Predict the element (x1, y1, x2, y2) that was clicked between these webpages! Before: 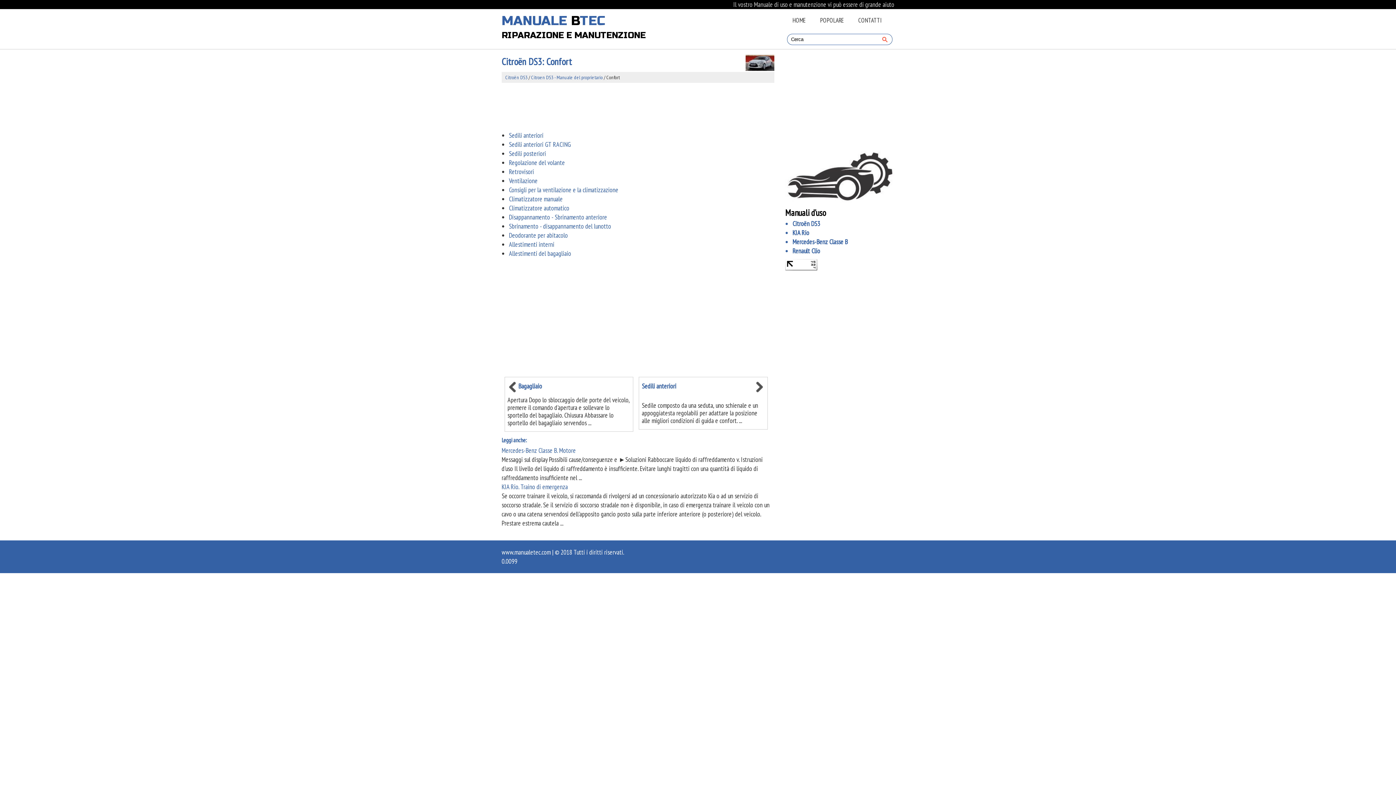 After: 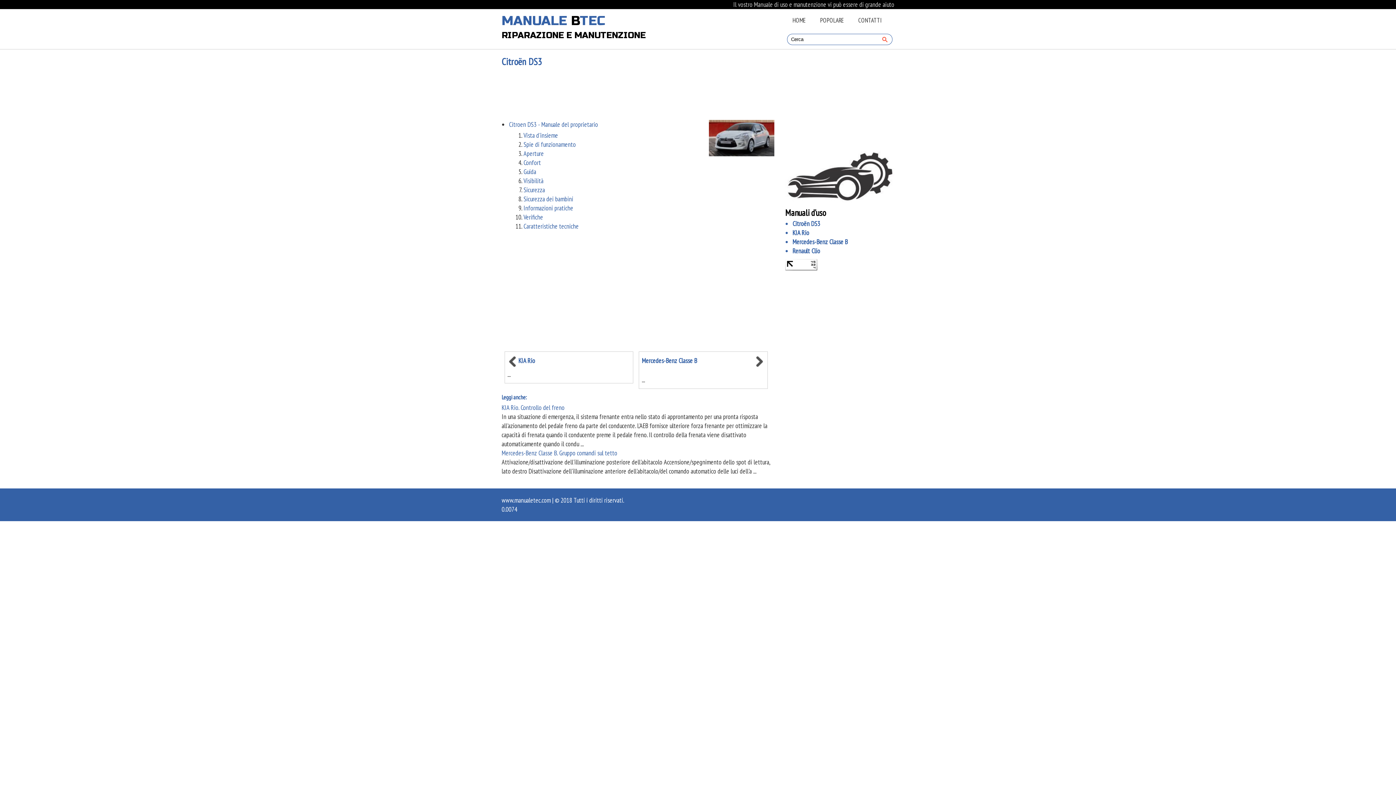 Action: label: Citroën DS3 bbox: (792, 219, 820, 228)